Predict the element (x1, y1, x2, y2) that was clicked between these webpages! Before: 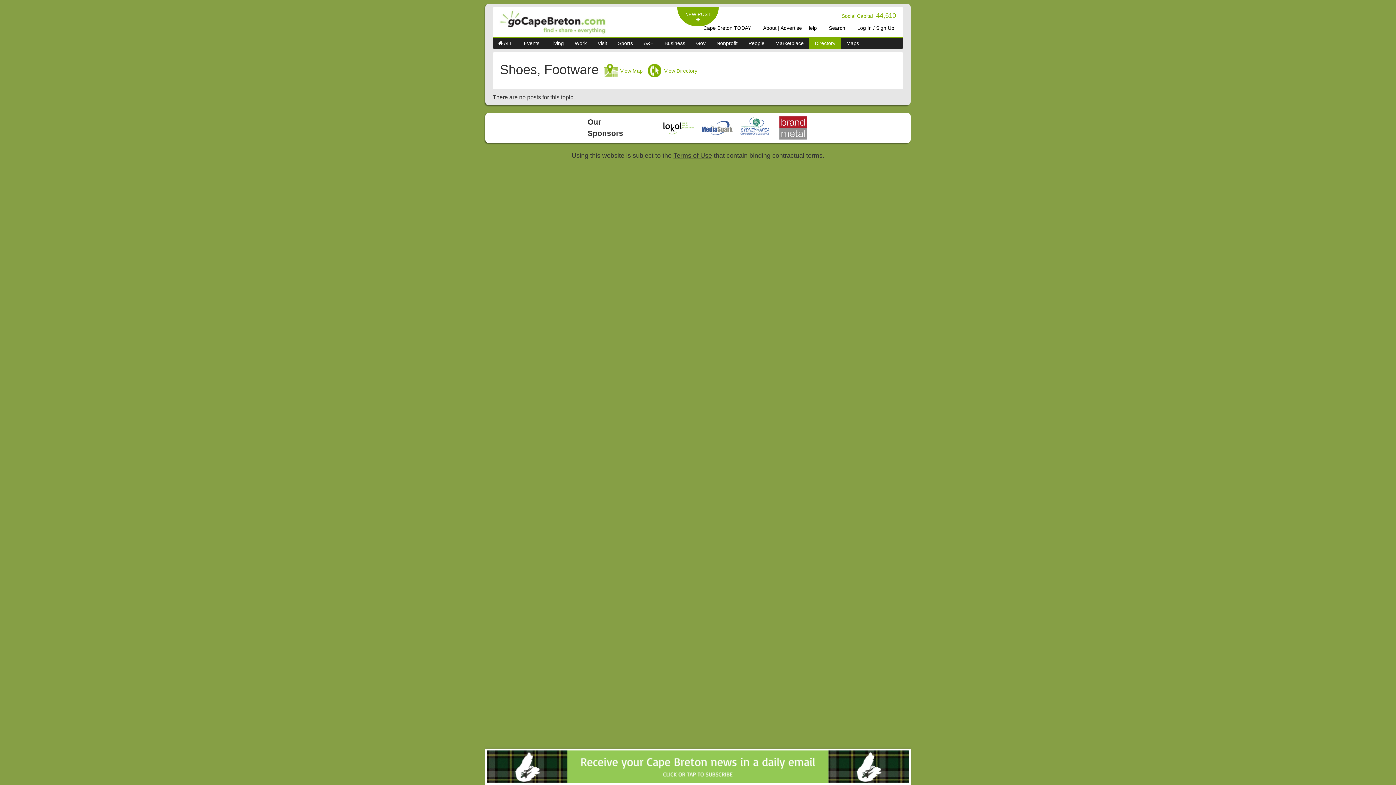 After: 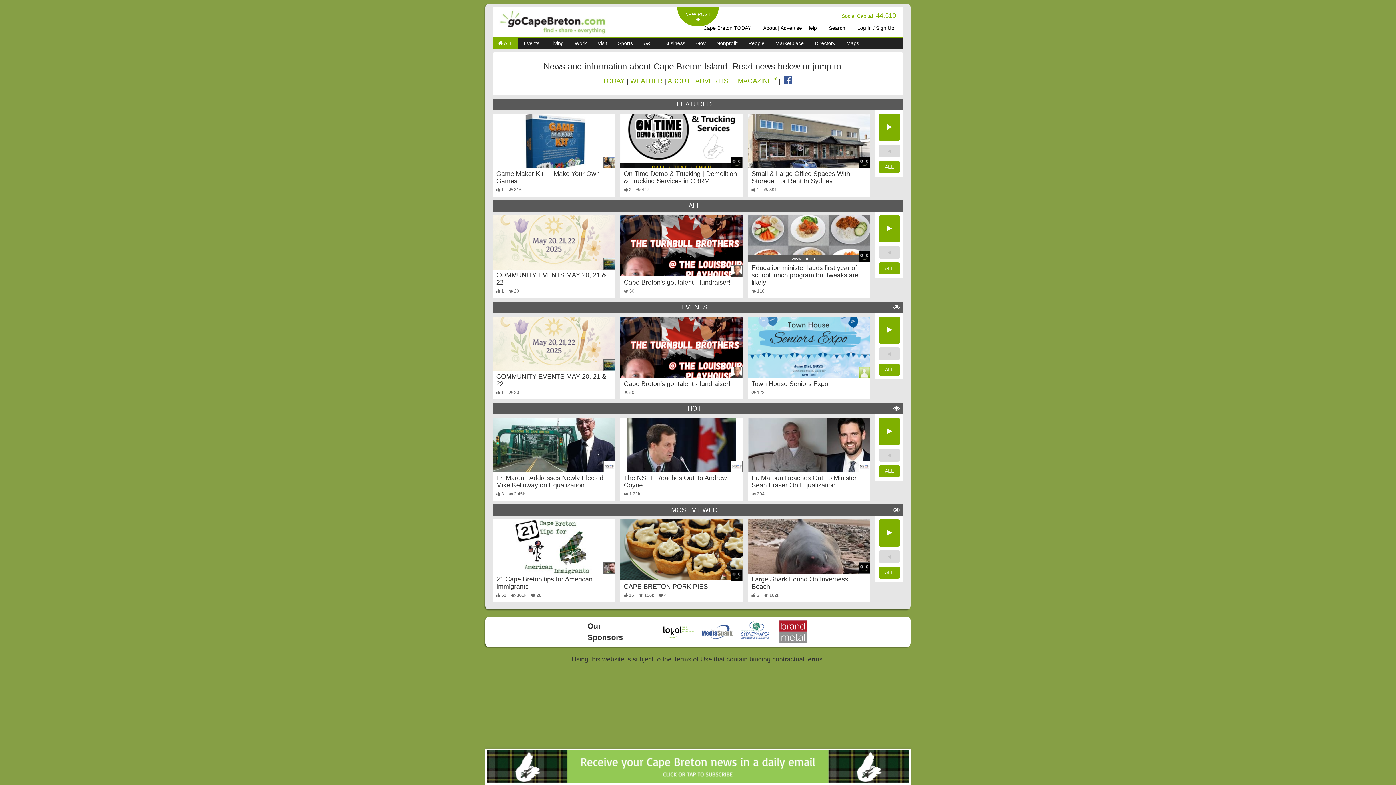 Action: bbox: (492, 19, 794, 25)